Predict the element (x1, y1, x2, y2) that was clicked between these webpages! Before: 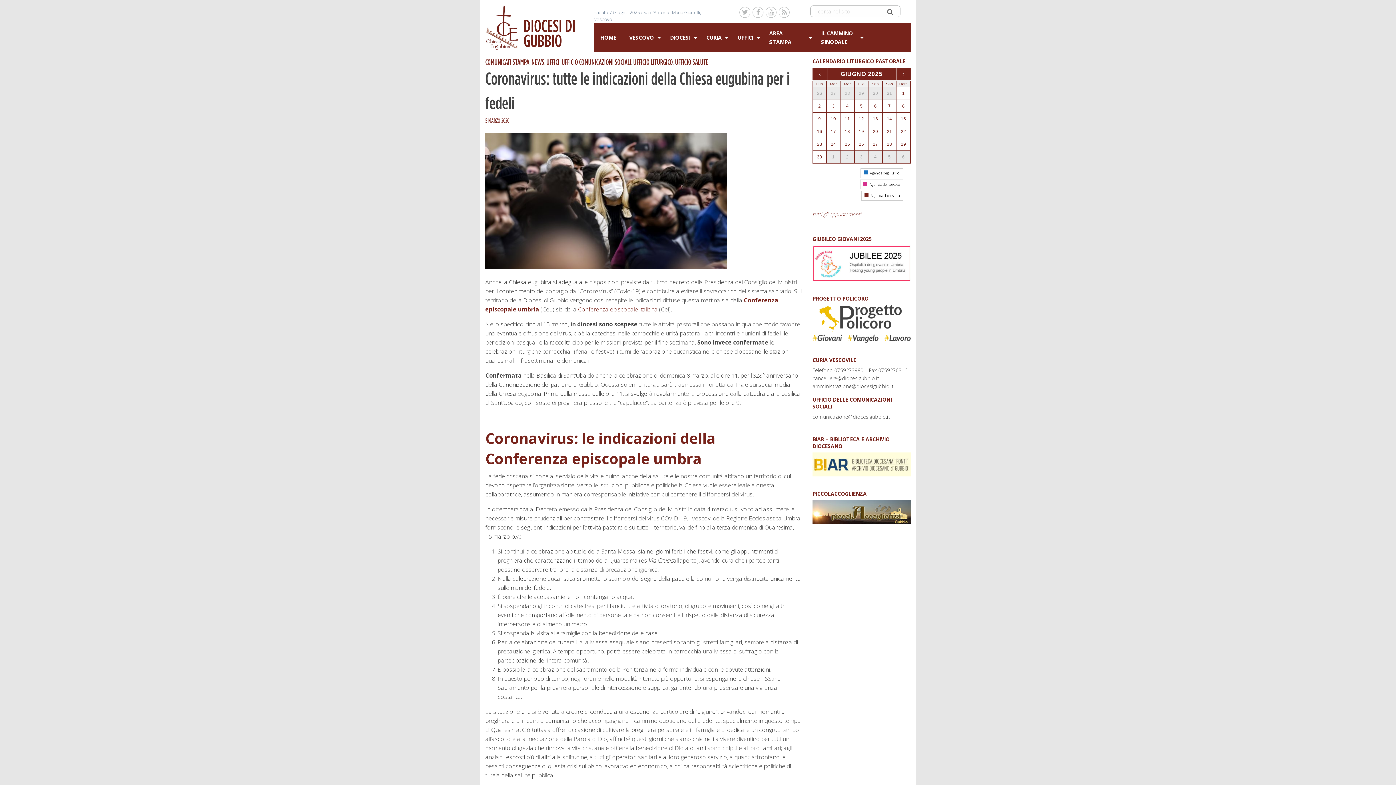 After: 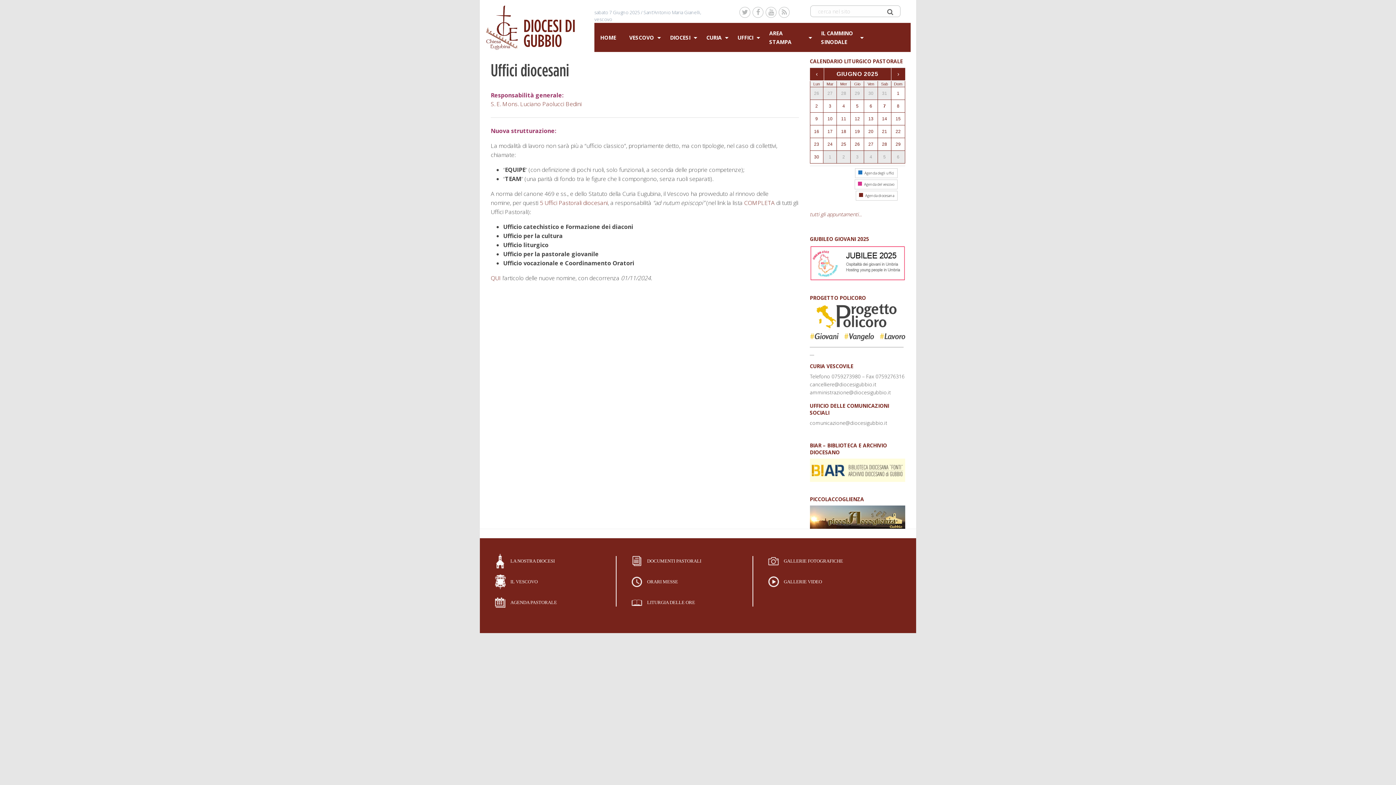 Action: label: UFFICI bbox: (732, 29, 762, 46)